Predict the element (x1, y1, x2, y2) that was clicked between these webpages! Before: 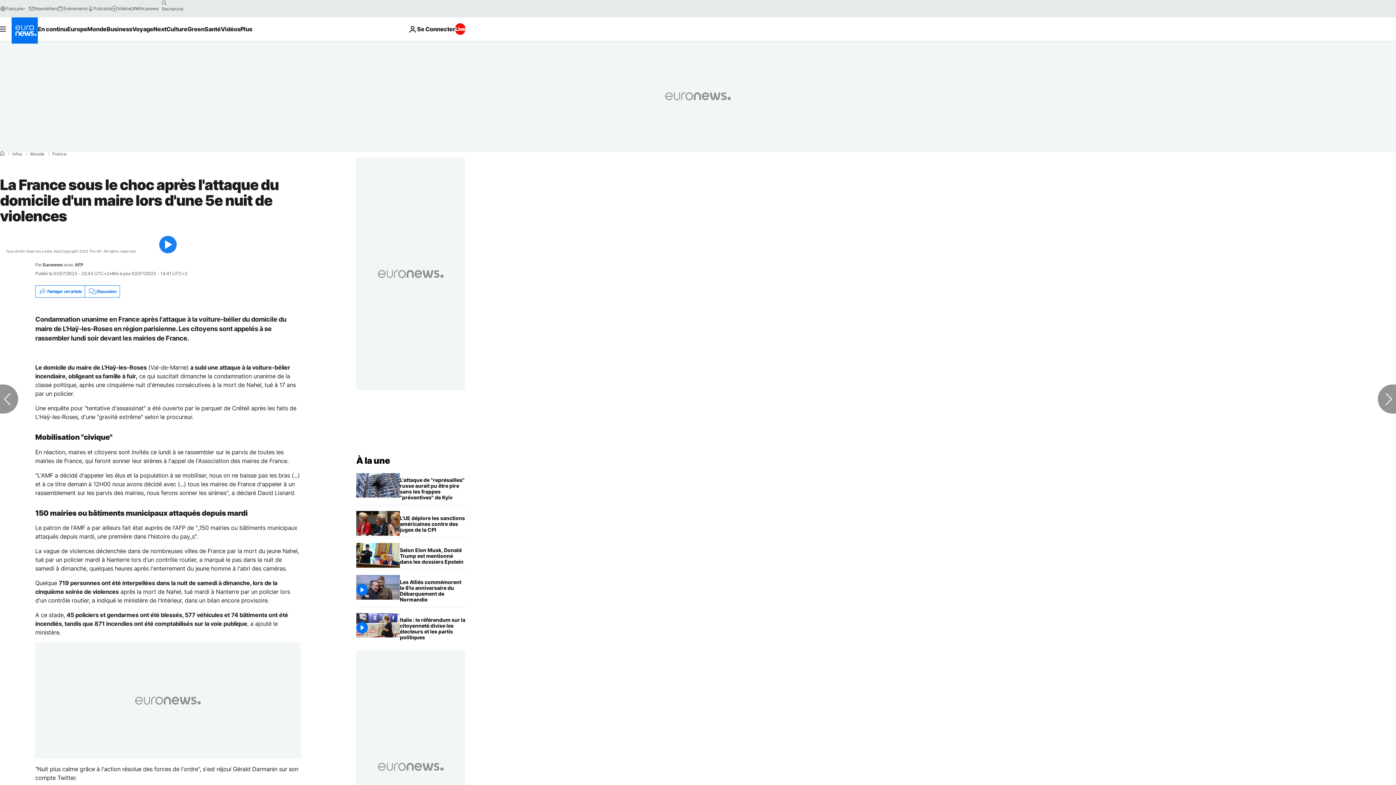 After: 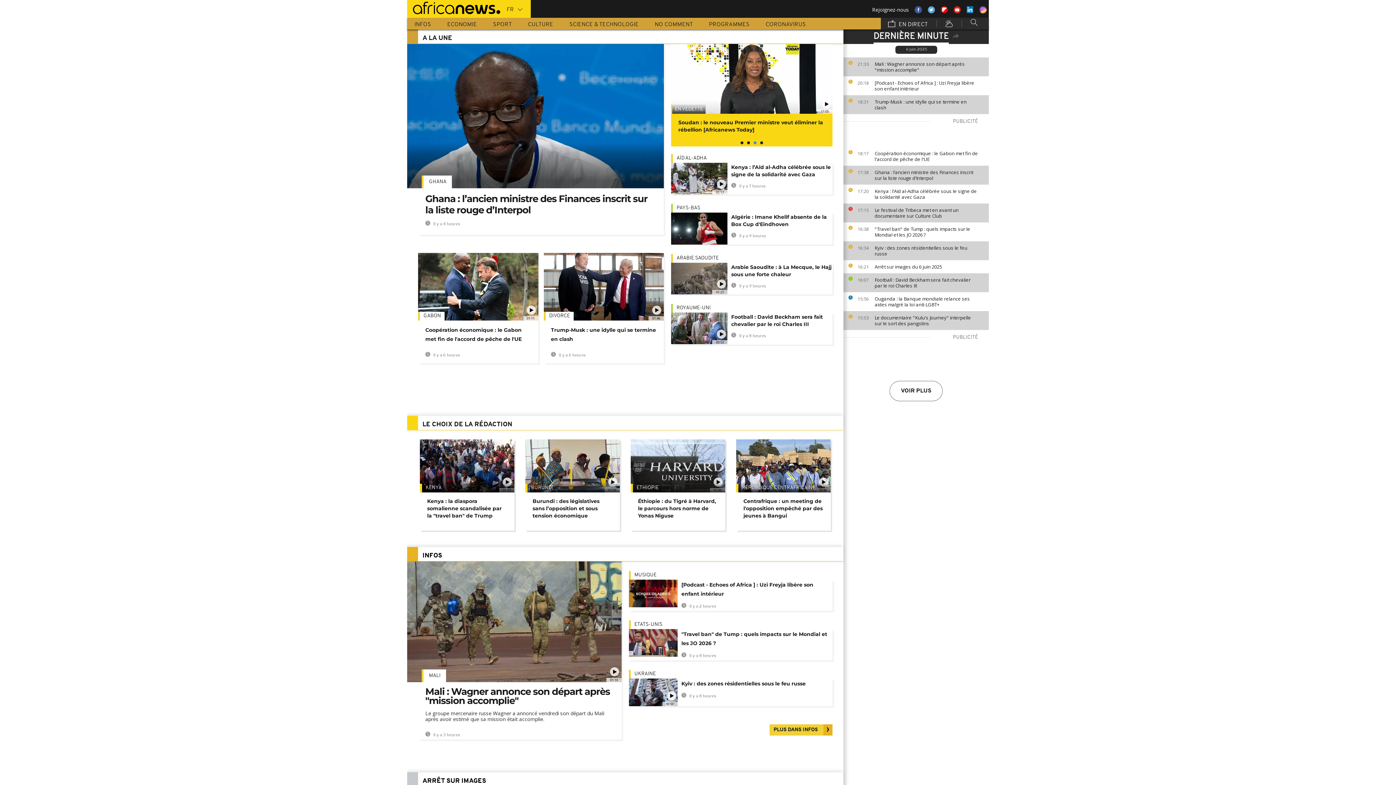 Action: bbox: (130, 5, 158, 11) label: Africanews